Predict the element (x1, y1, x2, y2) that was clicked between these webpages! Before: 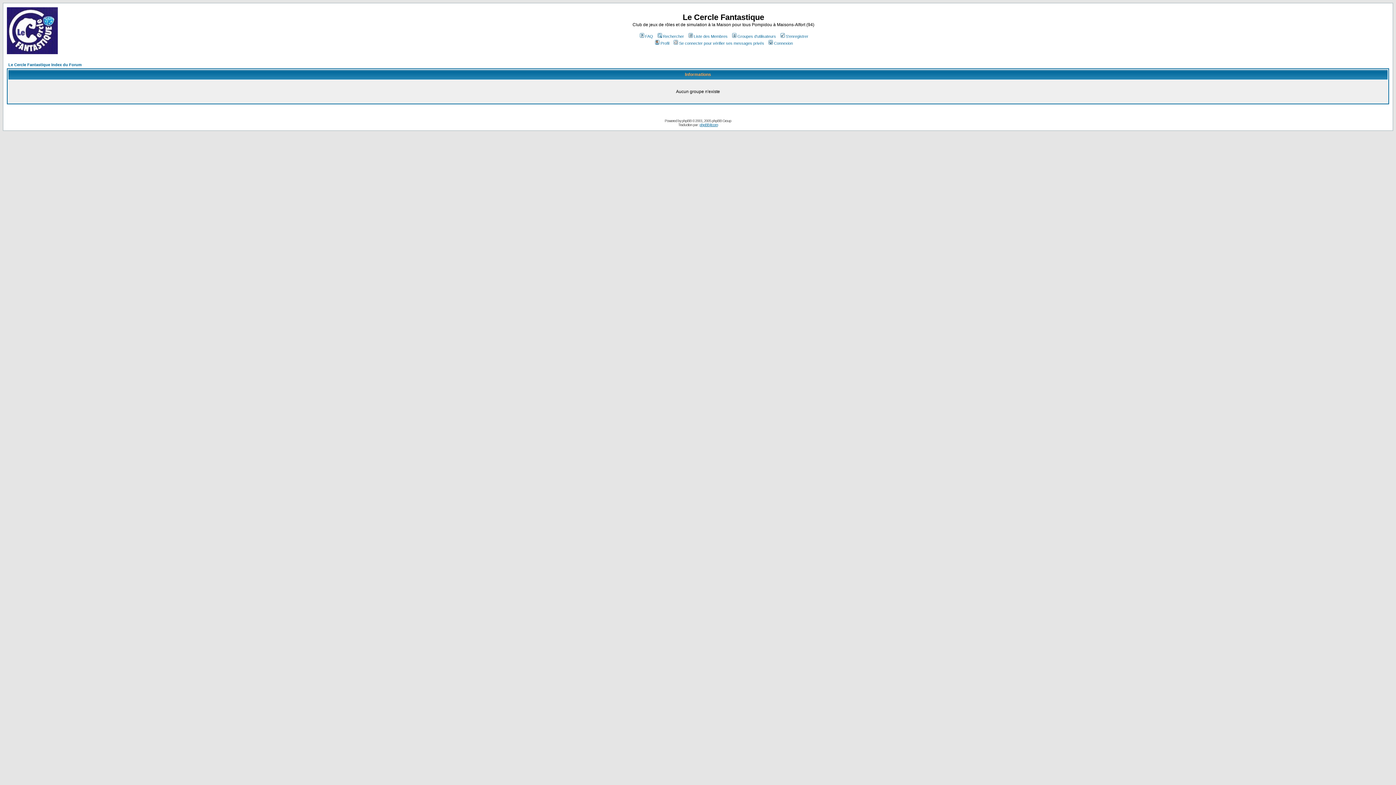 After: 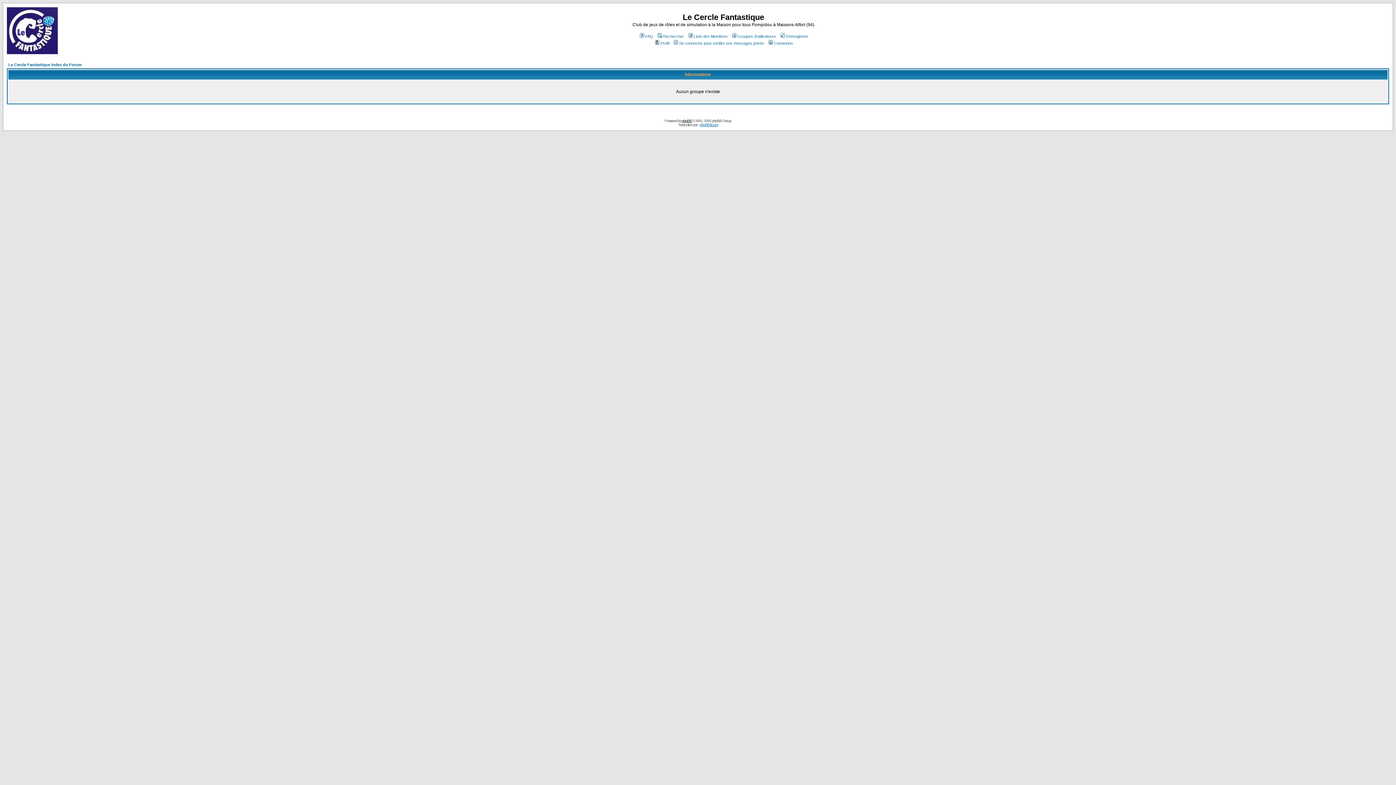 Action: bbox: (682, 118, 691, 122) label: phpBB